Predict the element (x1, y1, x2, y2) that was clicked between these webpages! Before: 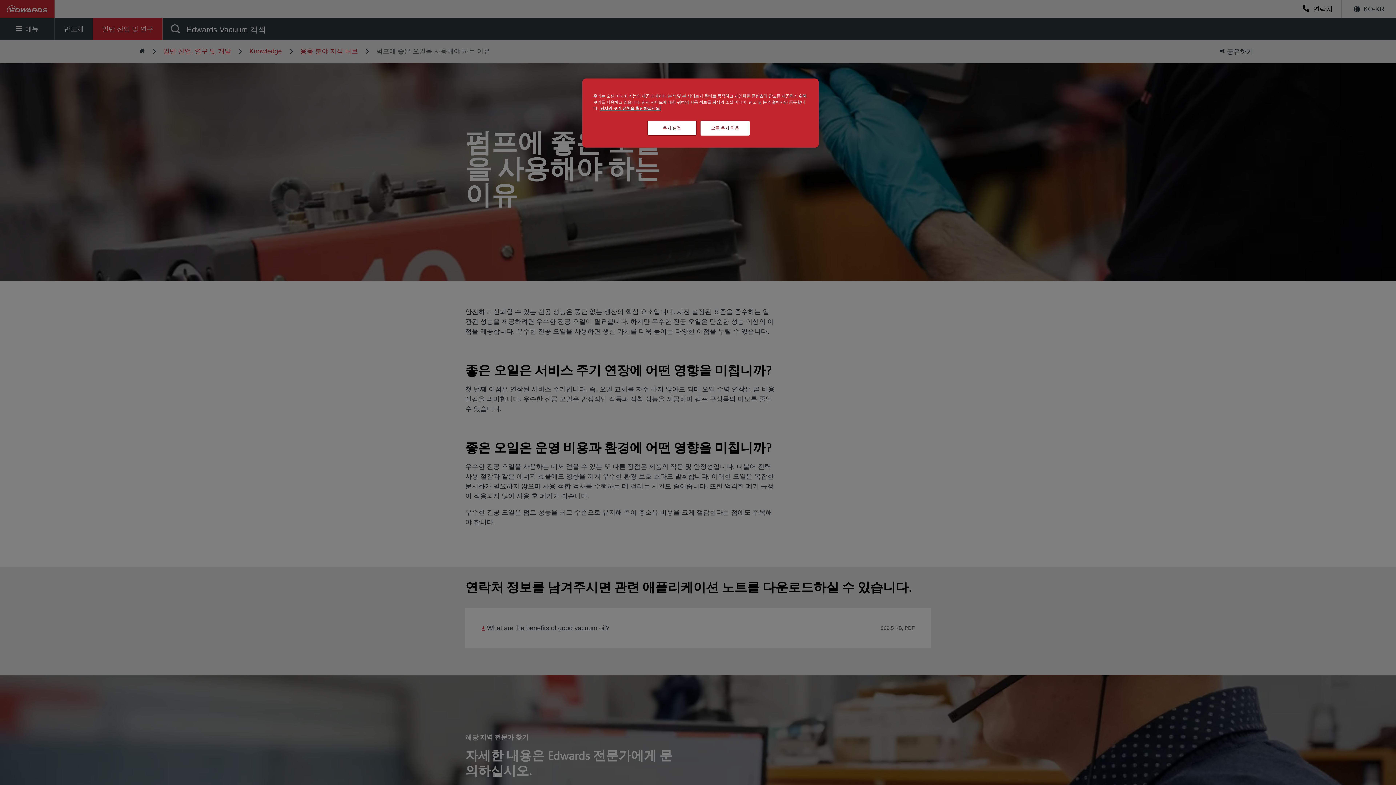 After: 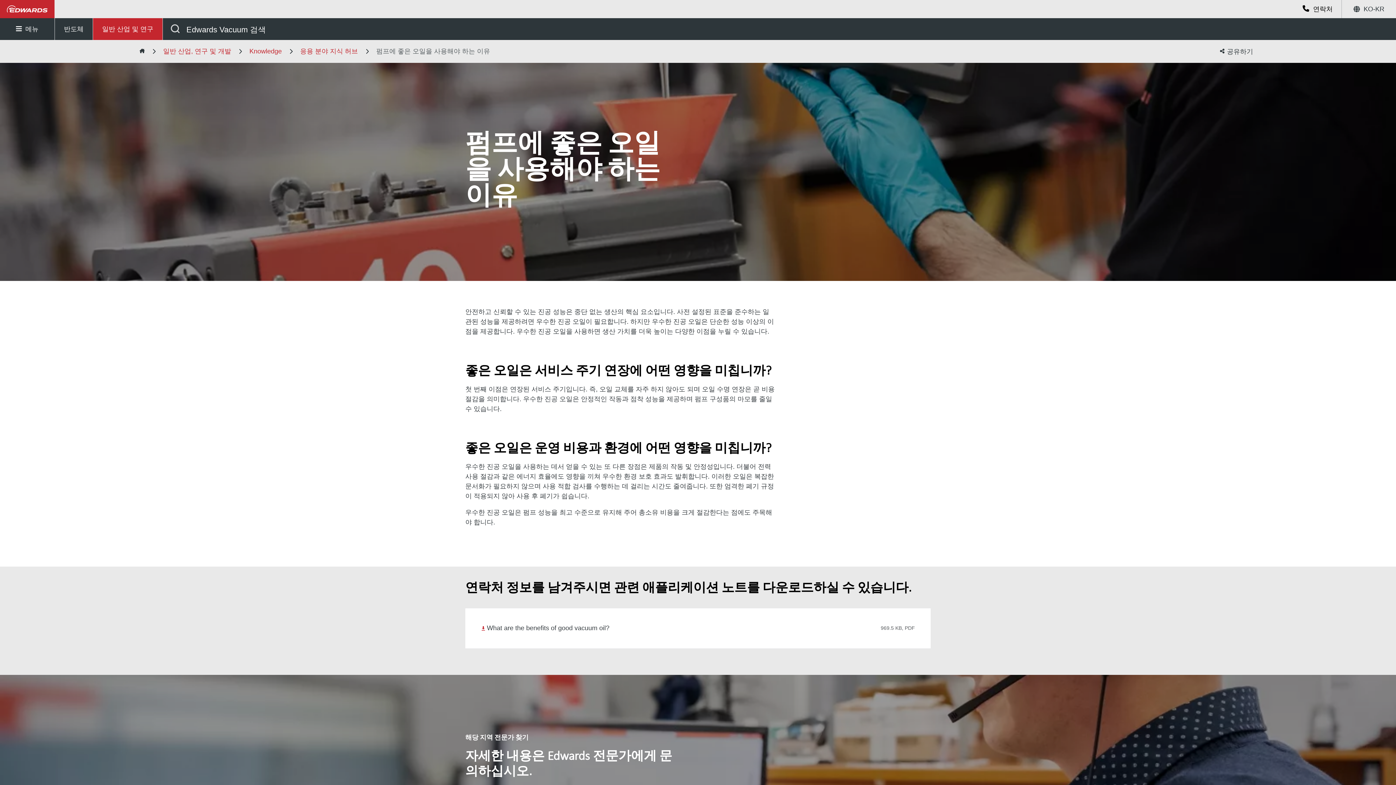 Action: label: 모든 쿠키 허용 bbox: (700, 120, 749, 135)